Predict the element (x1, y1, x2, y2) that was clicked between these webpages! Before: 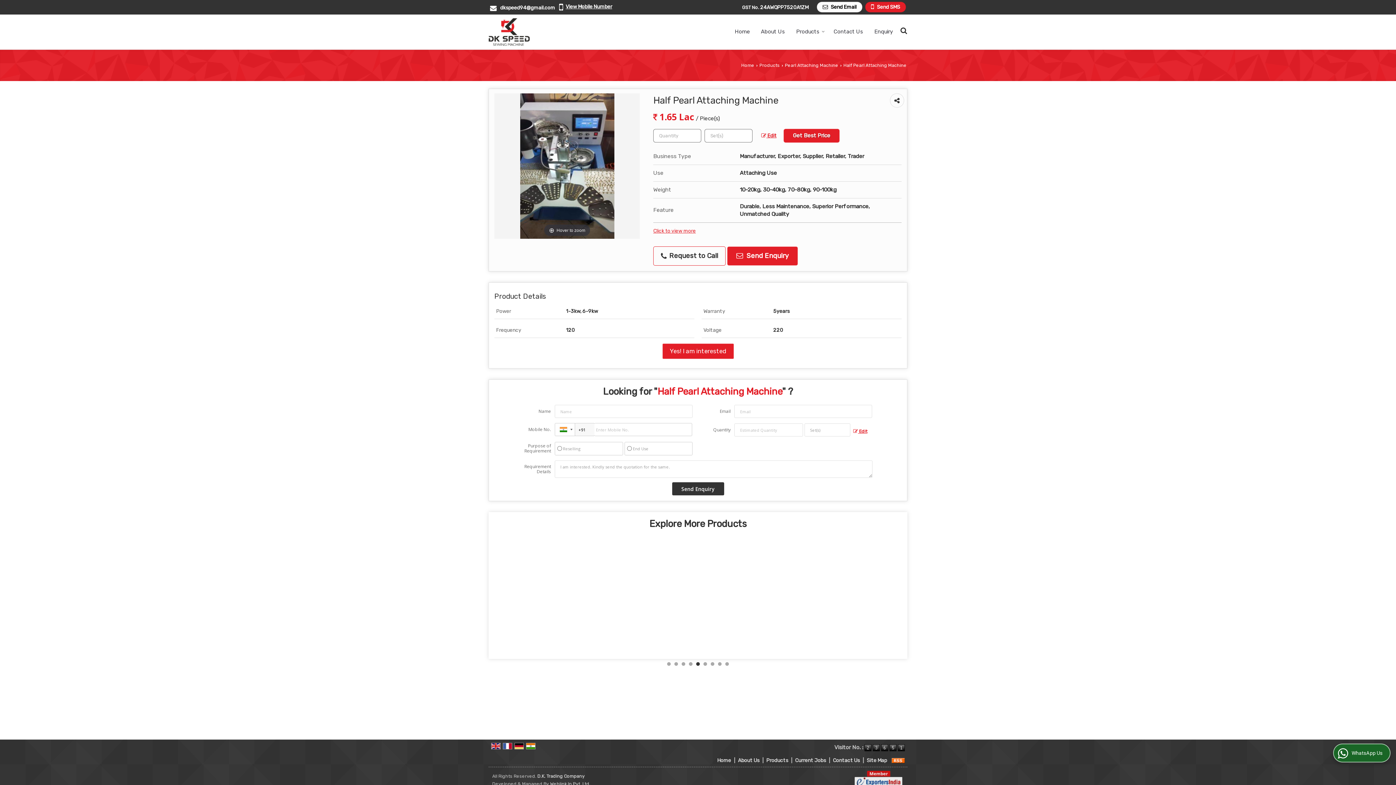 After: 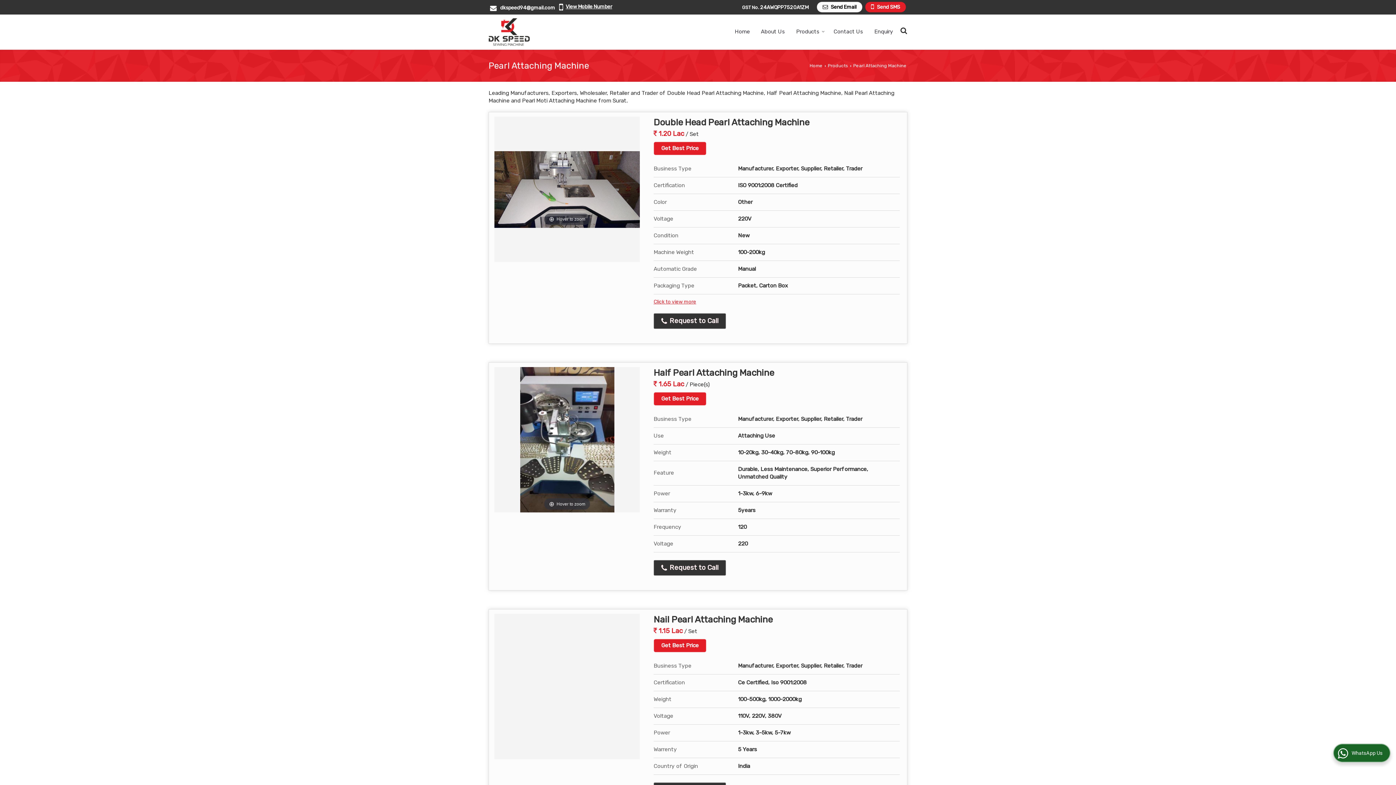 Action: label: Pearl Attaching Machine bbox: (785, 62, 838, 68)